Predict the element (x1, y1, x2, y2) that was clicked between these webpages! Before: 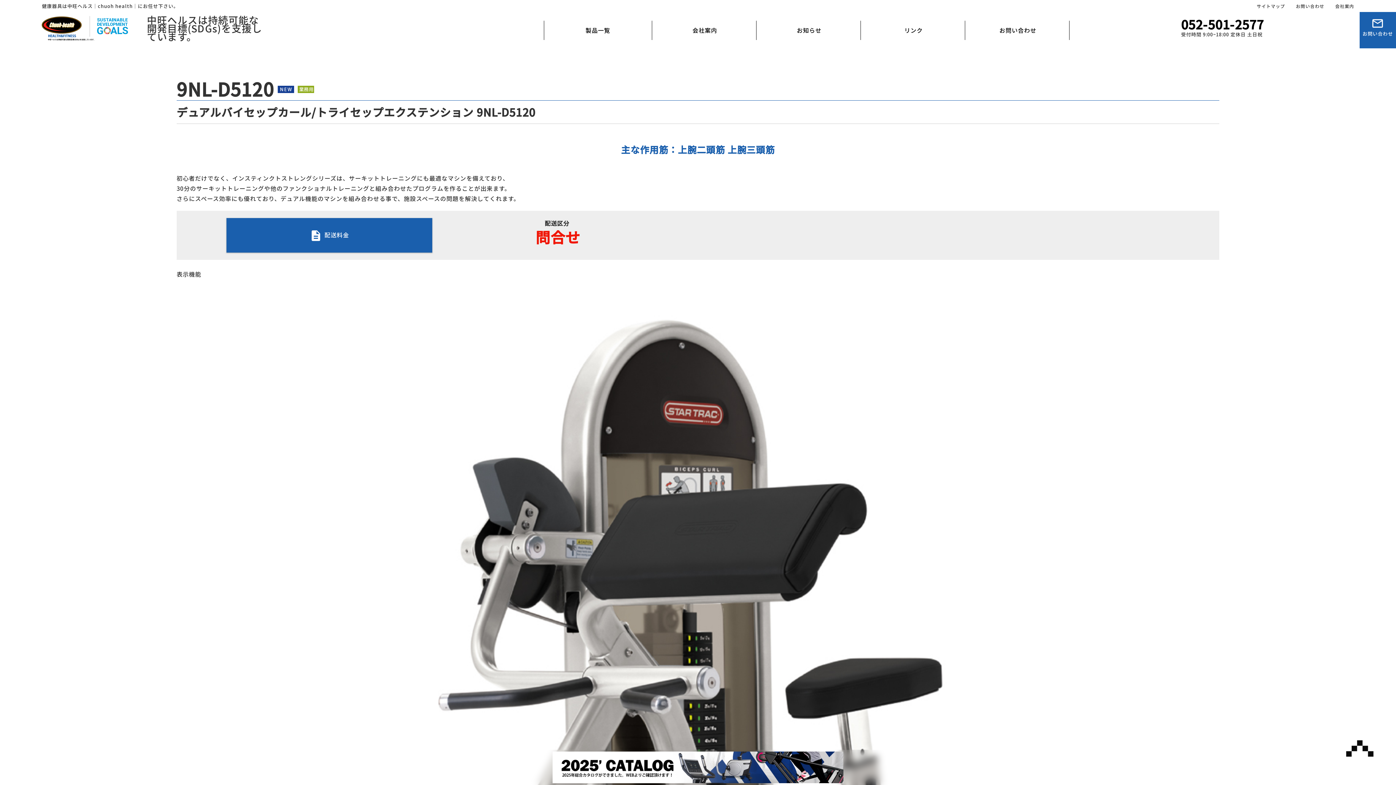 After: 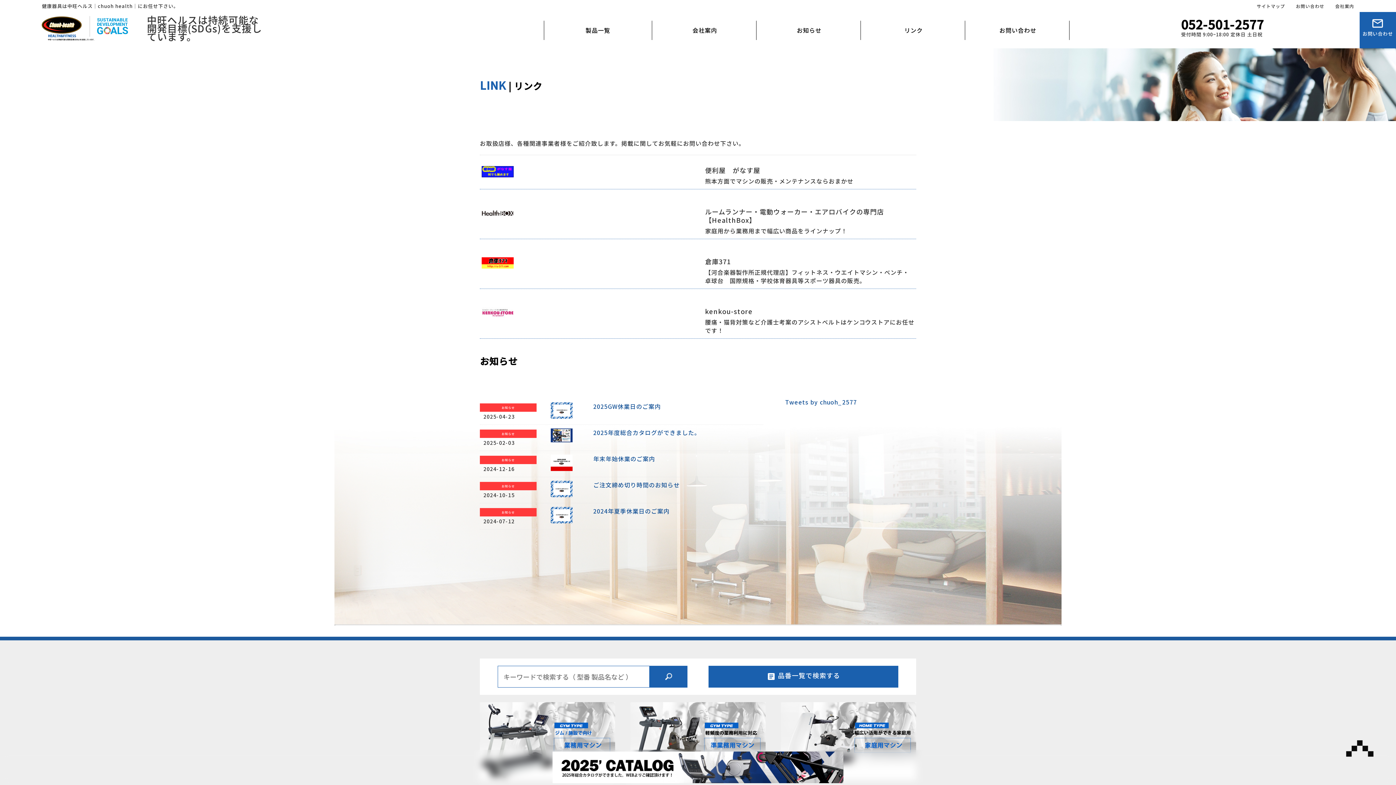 Action: label: リンク bbox: (862, 20, 965, 39)